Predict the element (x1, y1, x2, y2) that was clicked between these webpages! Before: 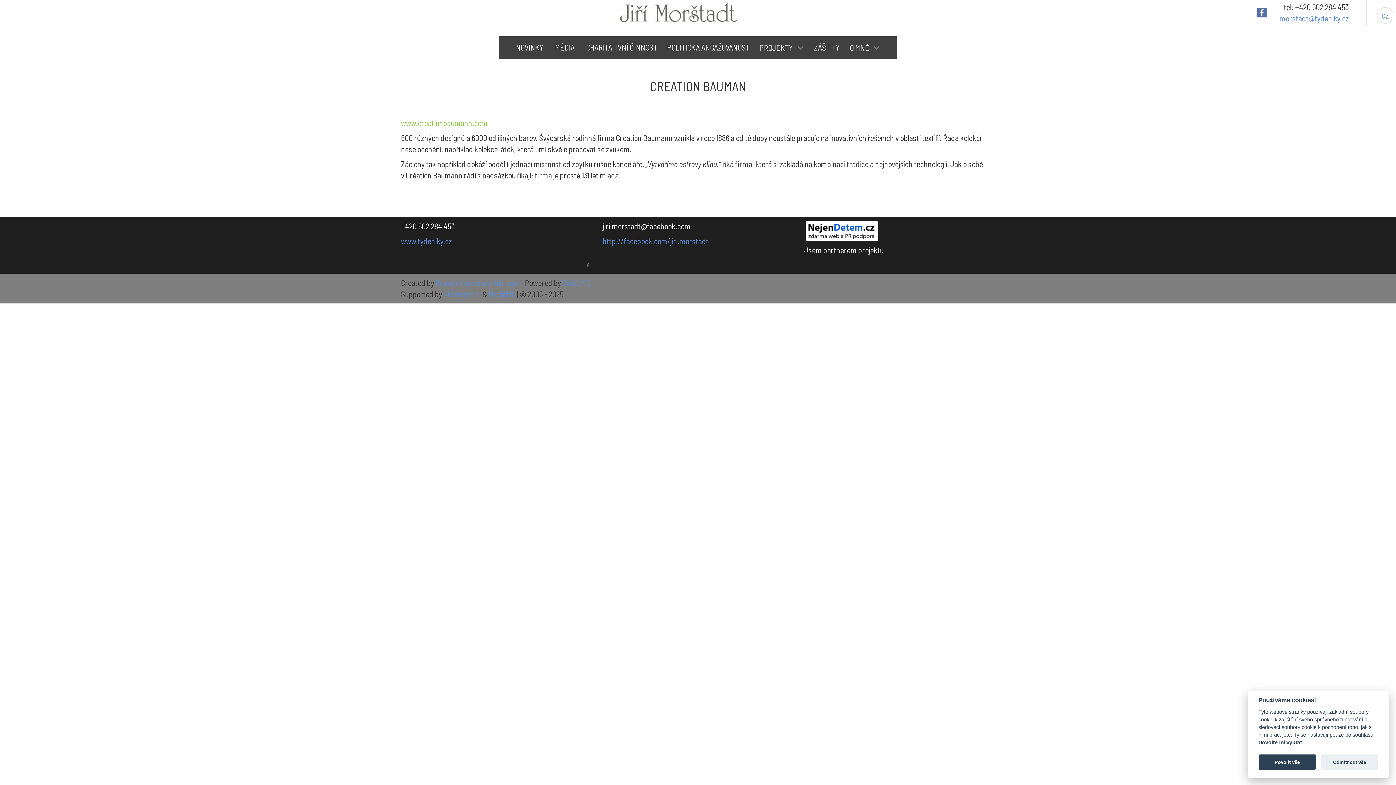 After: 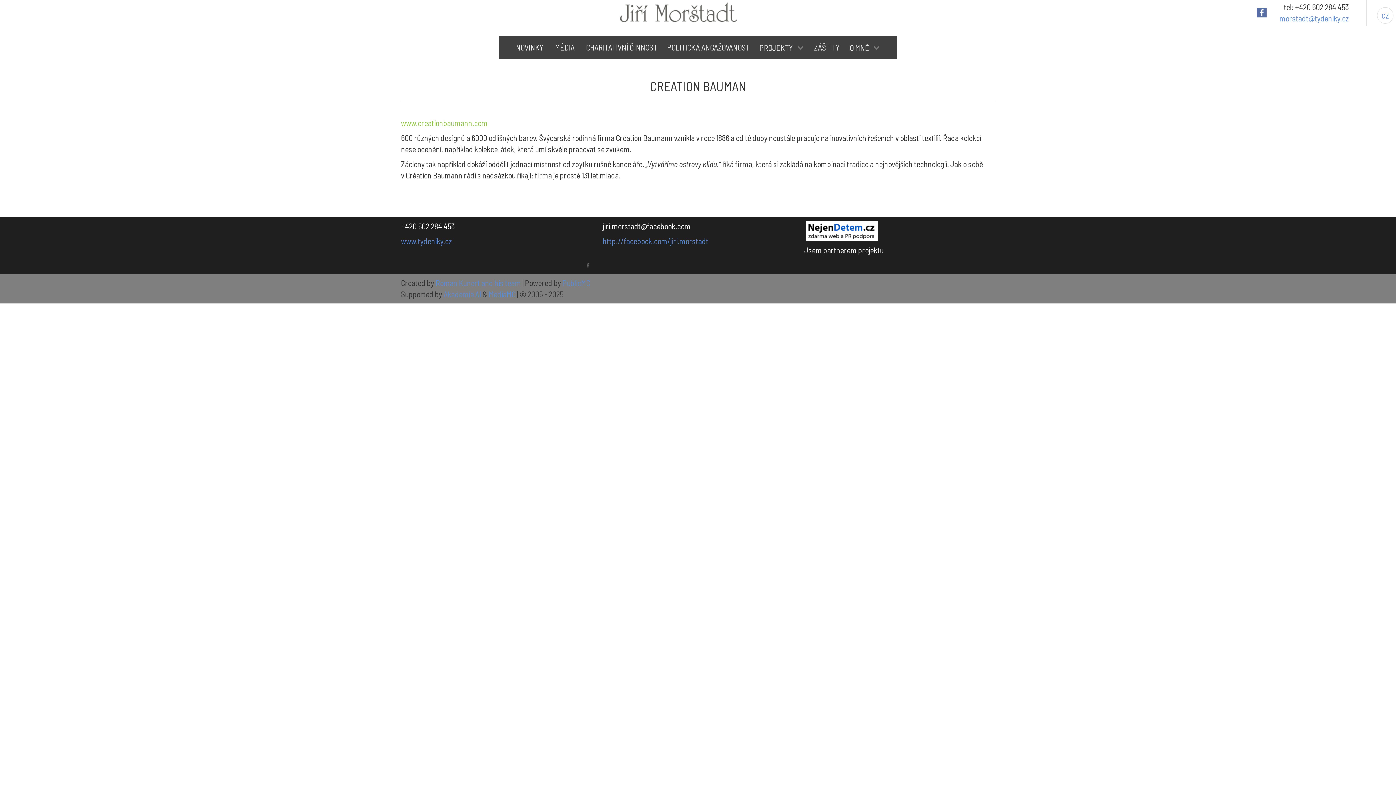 Action: label: Odmítnout vše bbox: (1321, 755, 1378, 770)